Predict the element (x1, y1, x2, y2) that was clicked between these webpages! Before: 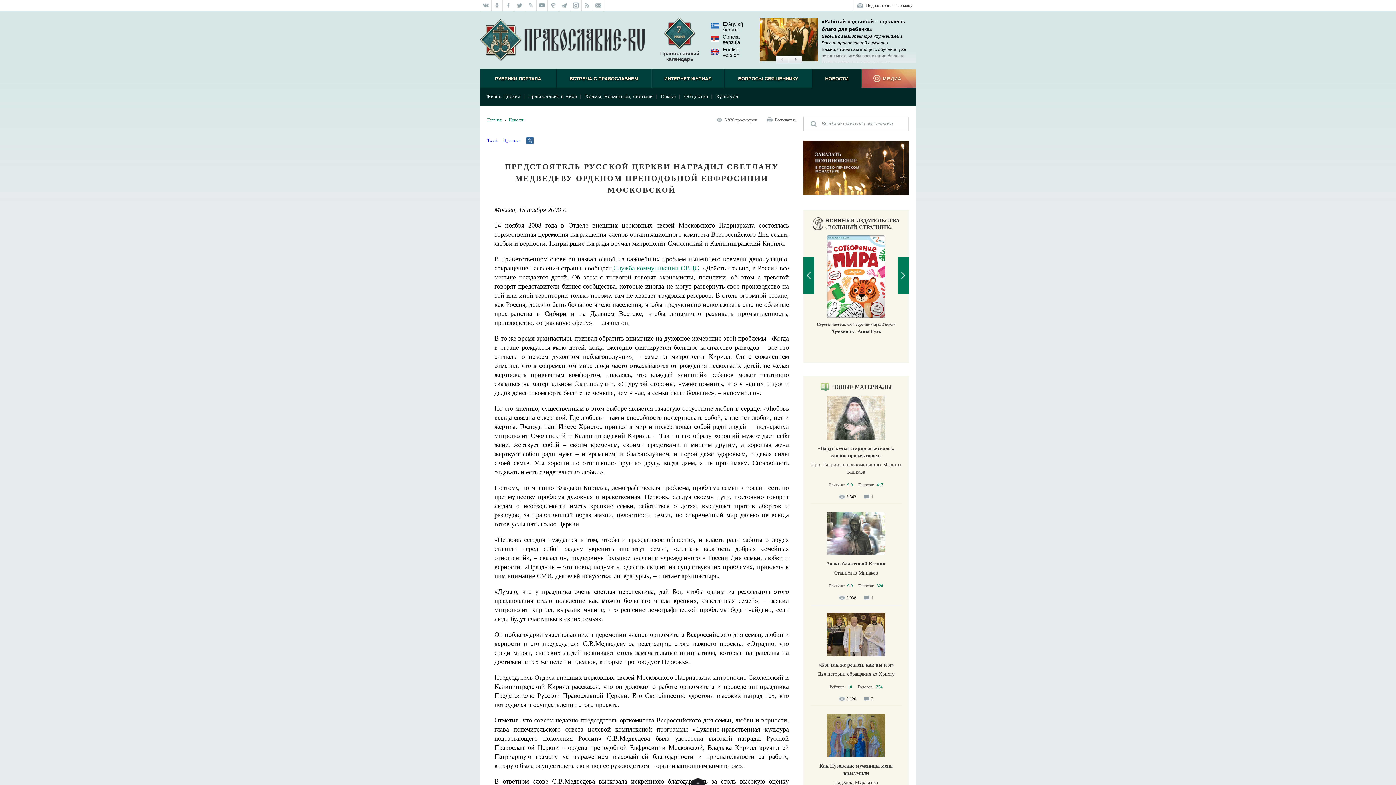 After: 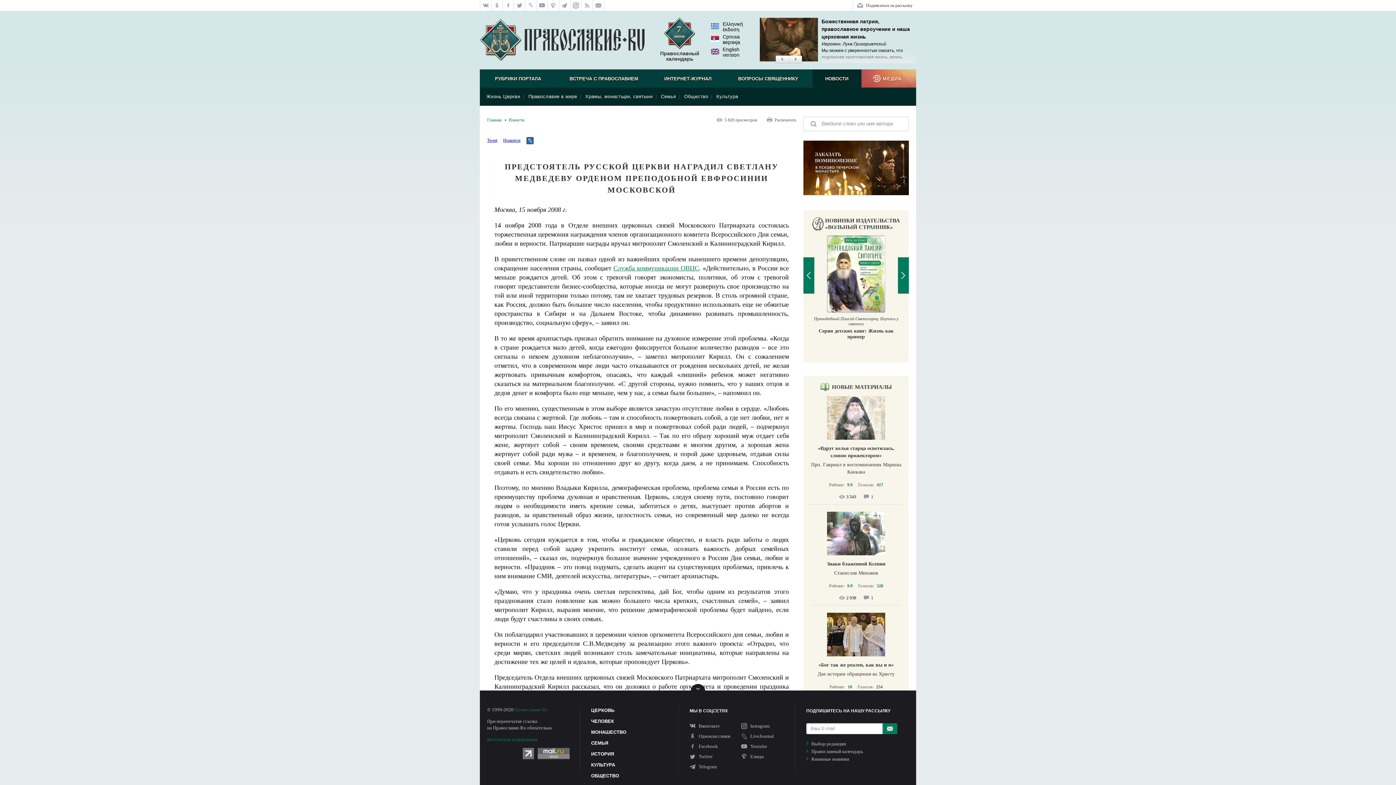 Action: bbox: (690, 778, 705, 785)